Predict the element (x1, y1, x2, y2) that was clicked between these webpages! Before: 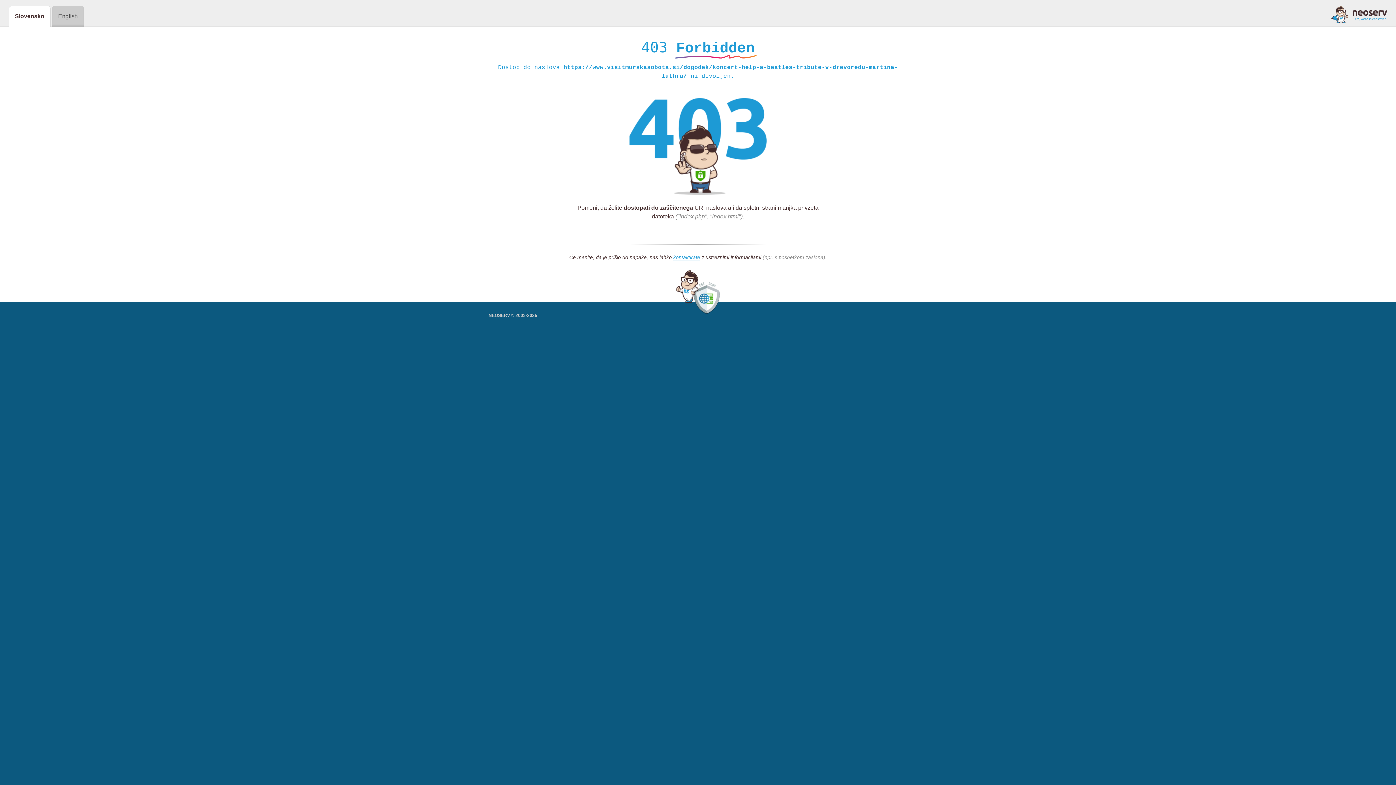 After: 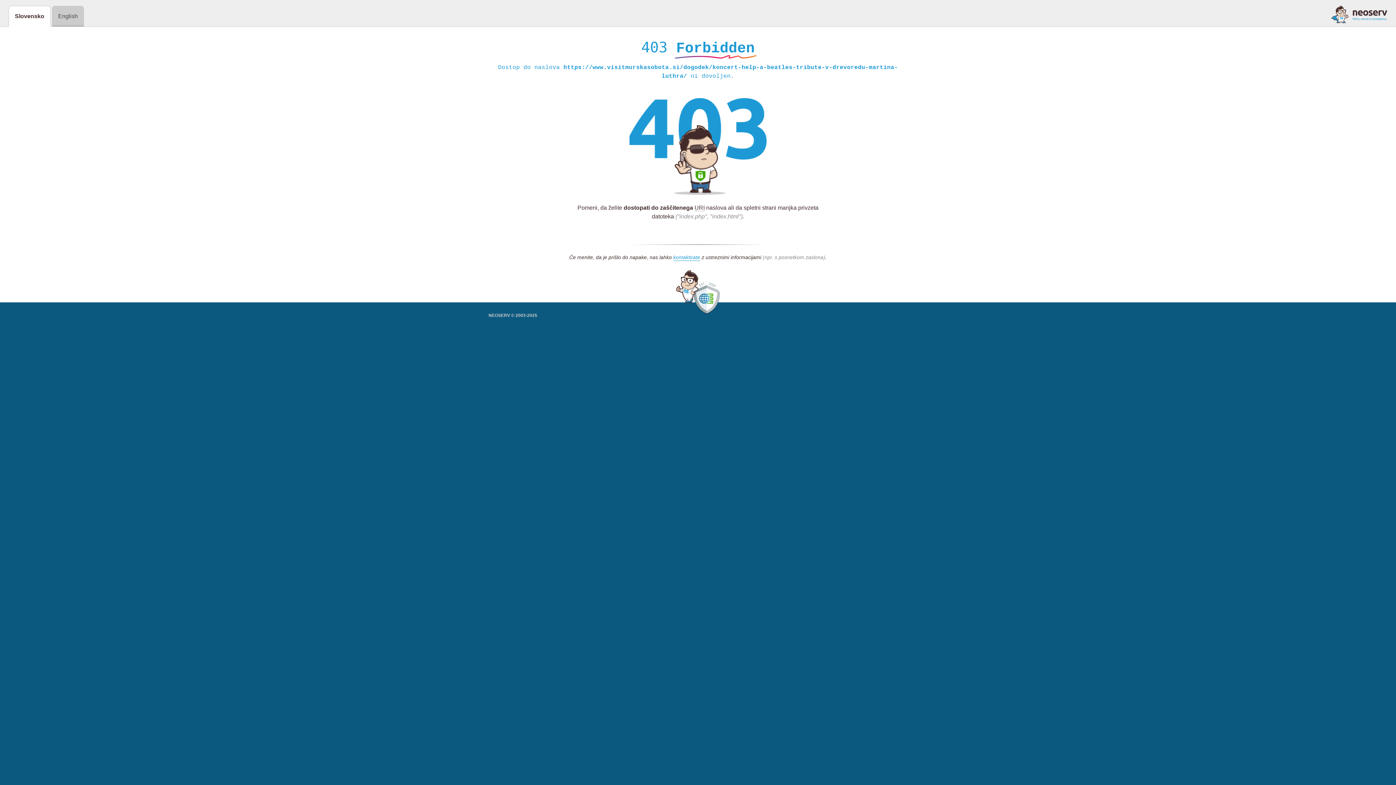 Action: bbox: (1331, 5, 1387, 23)